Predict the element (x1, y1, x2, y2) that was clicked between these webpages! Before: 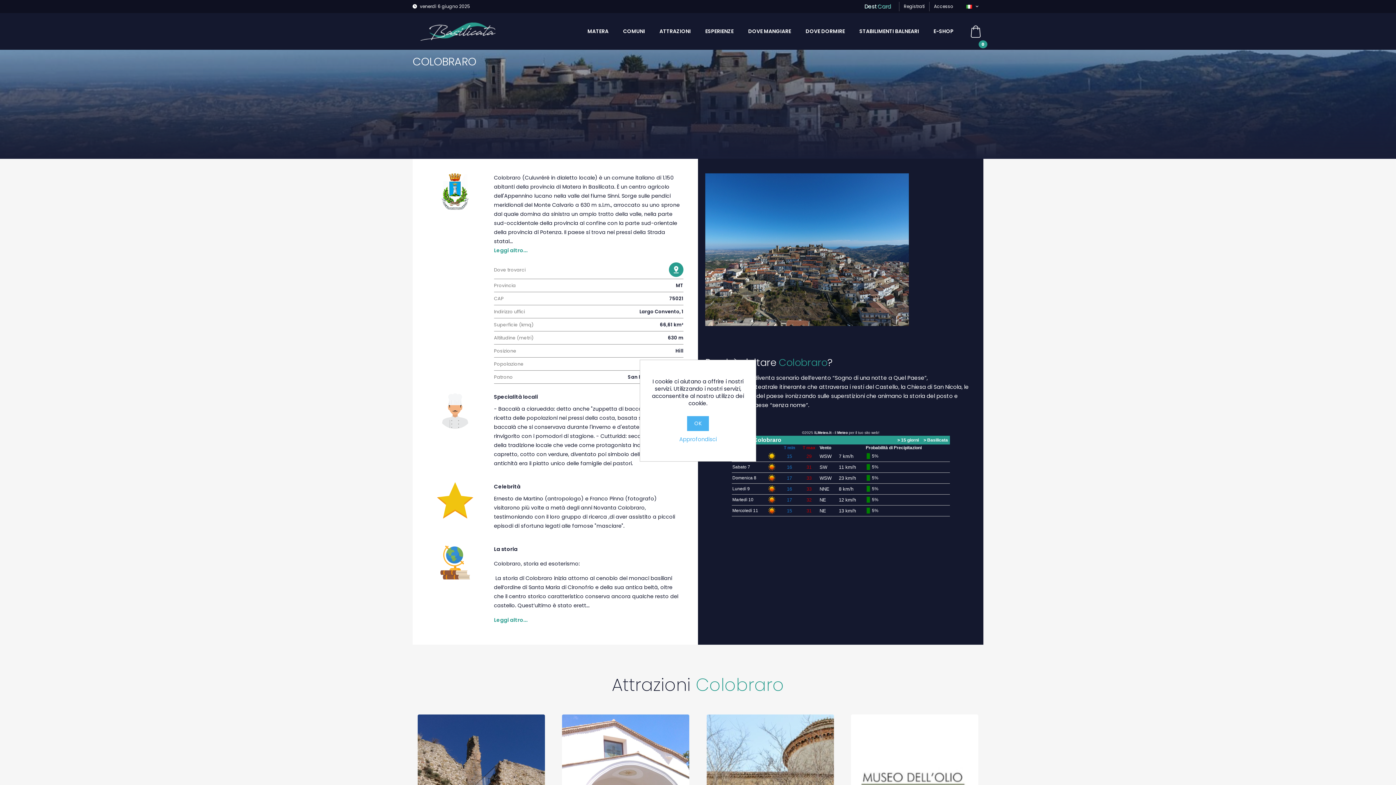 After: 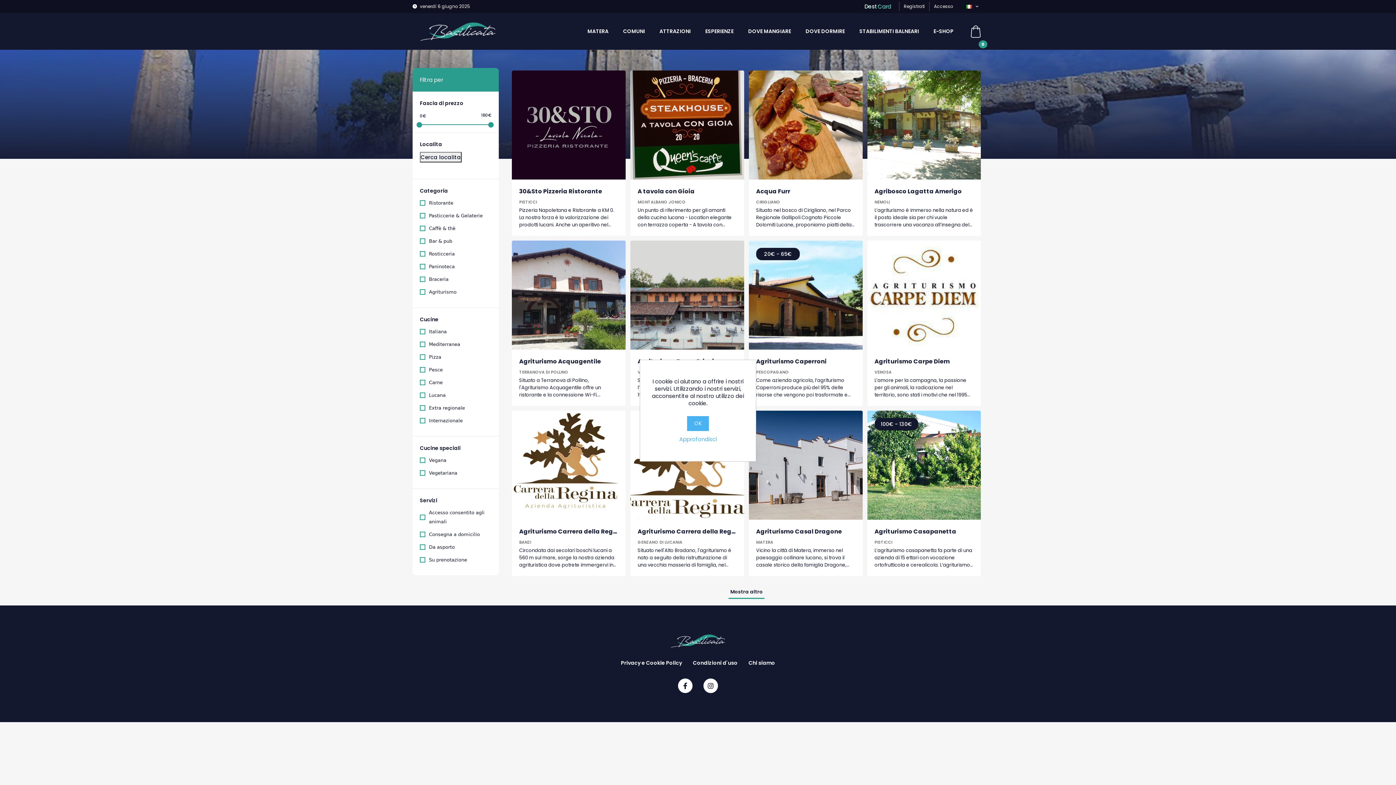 Action: bbox: (742, 18, 796, 44) label: DOVE MANGIARE